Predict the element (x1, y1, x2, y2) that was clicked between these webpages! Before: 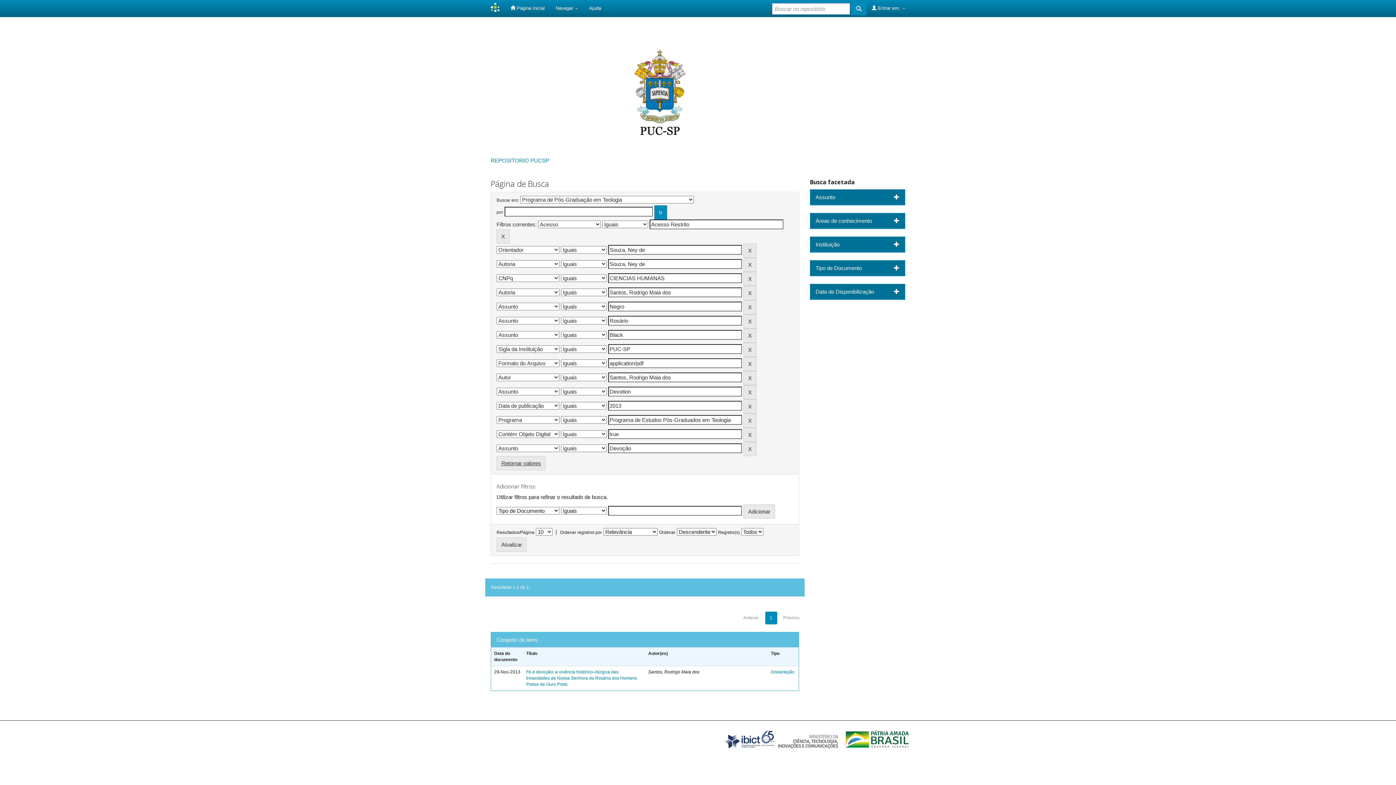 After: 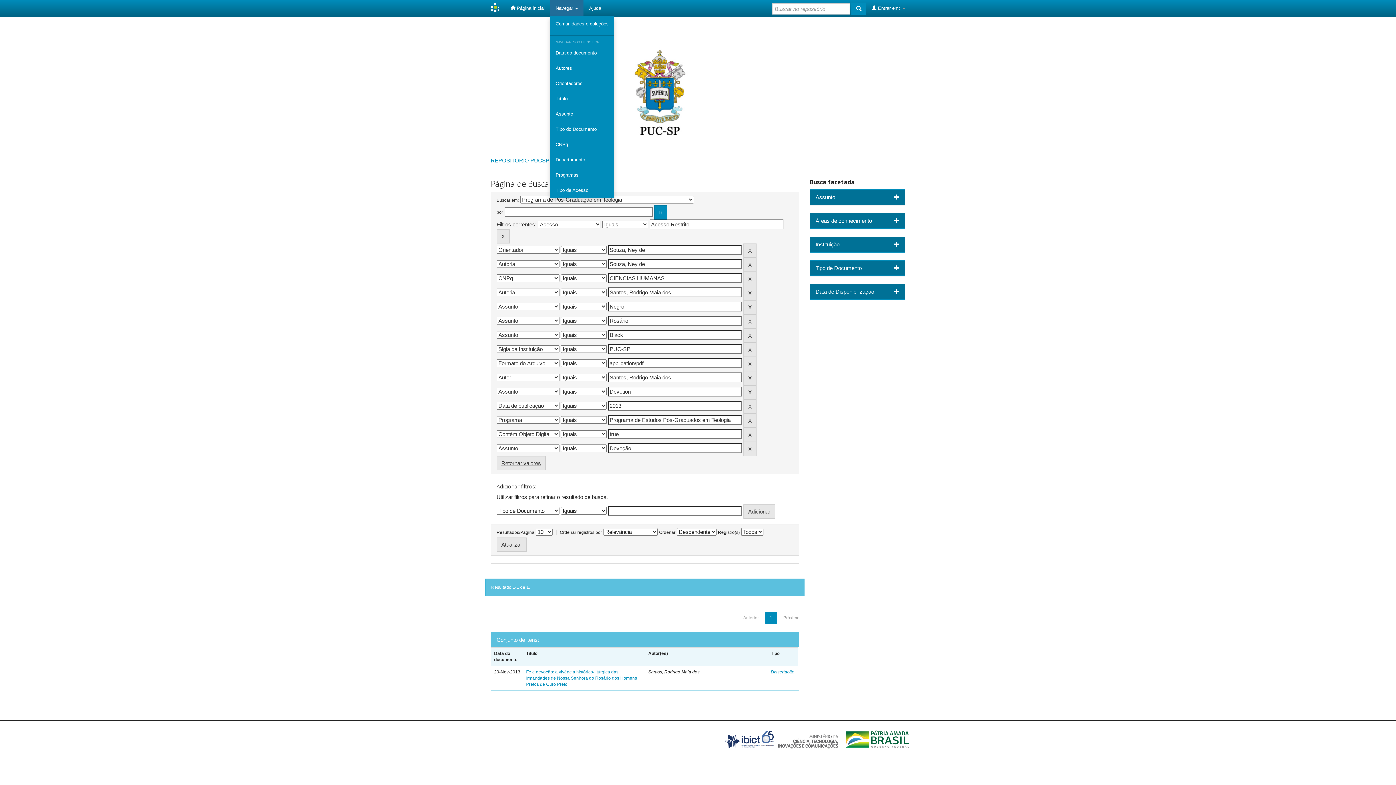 Action: label: Navegar  bbox: (550, 0, 583, 16)